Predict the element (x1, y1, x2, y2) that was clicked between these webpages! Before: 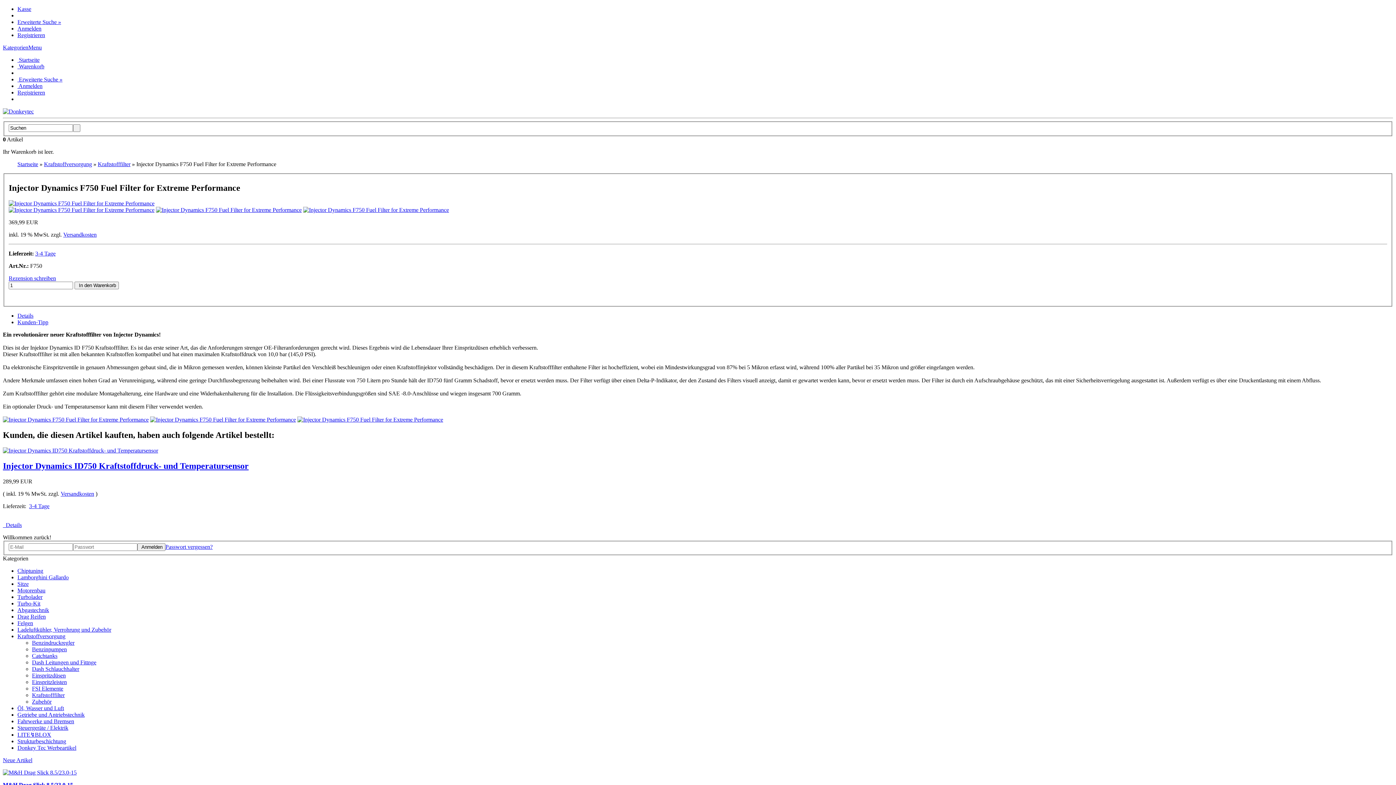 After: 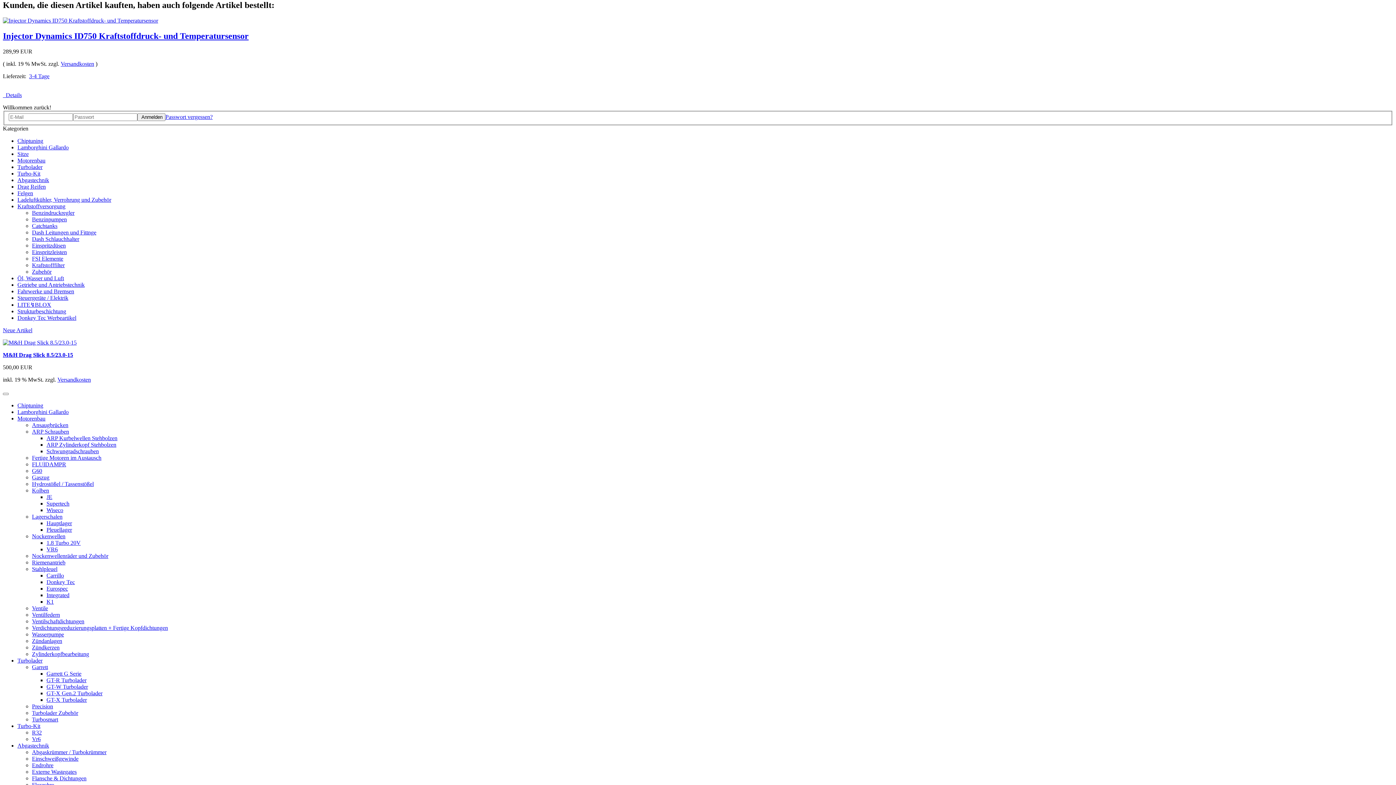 Action: bbox: (17, 319, 48, 325) label: Kunden-Tipp